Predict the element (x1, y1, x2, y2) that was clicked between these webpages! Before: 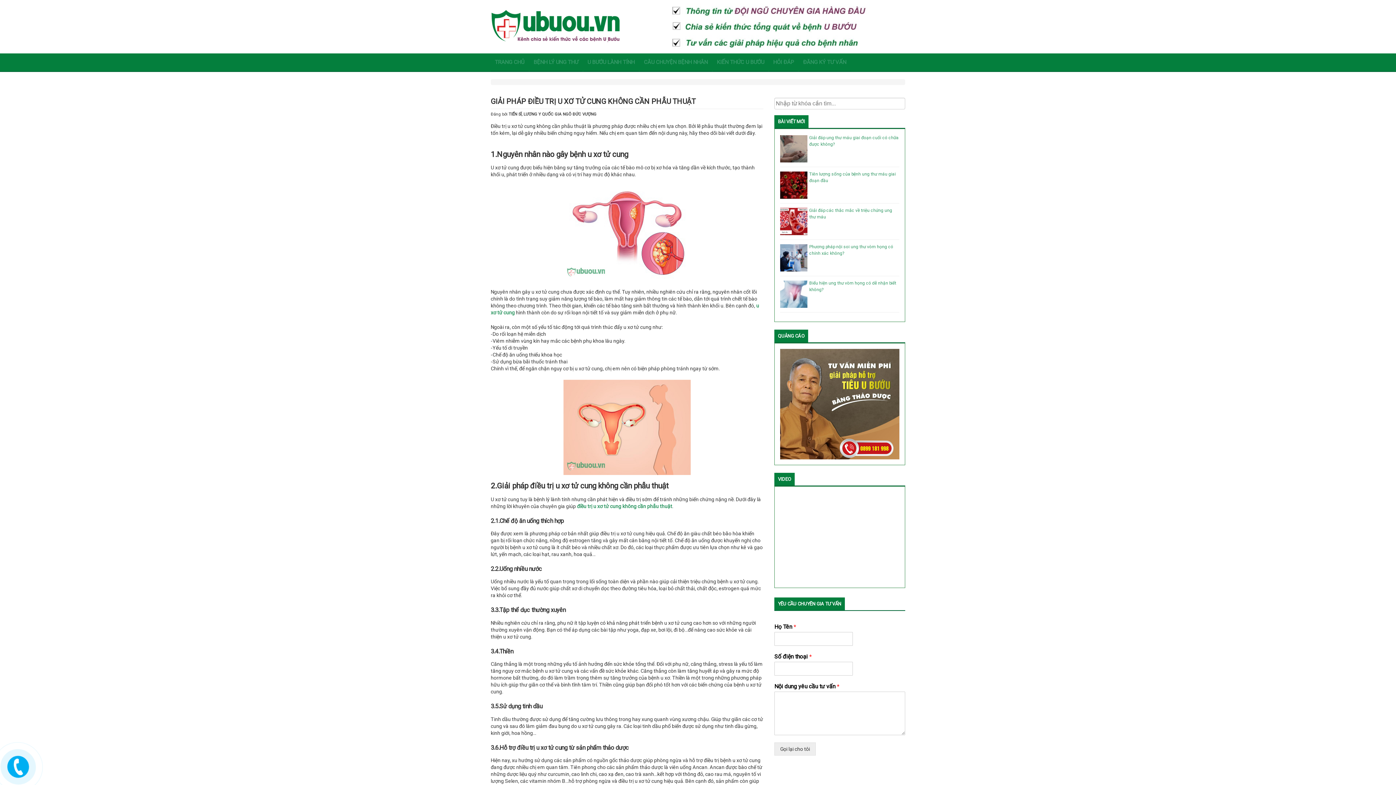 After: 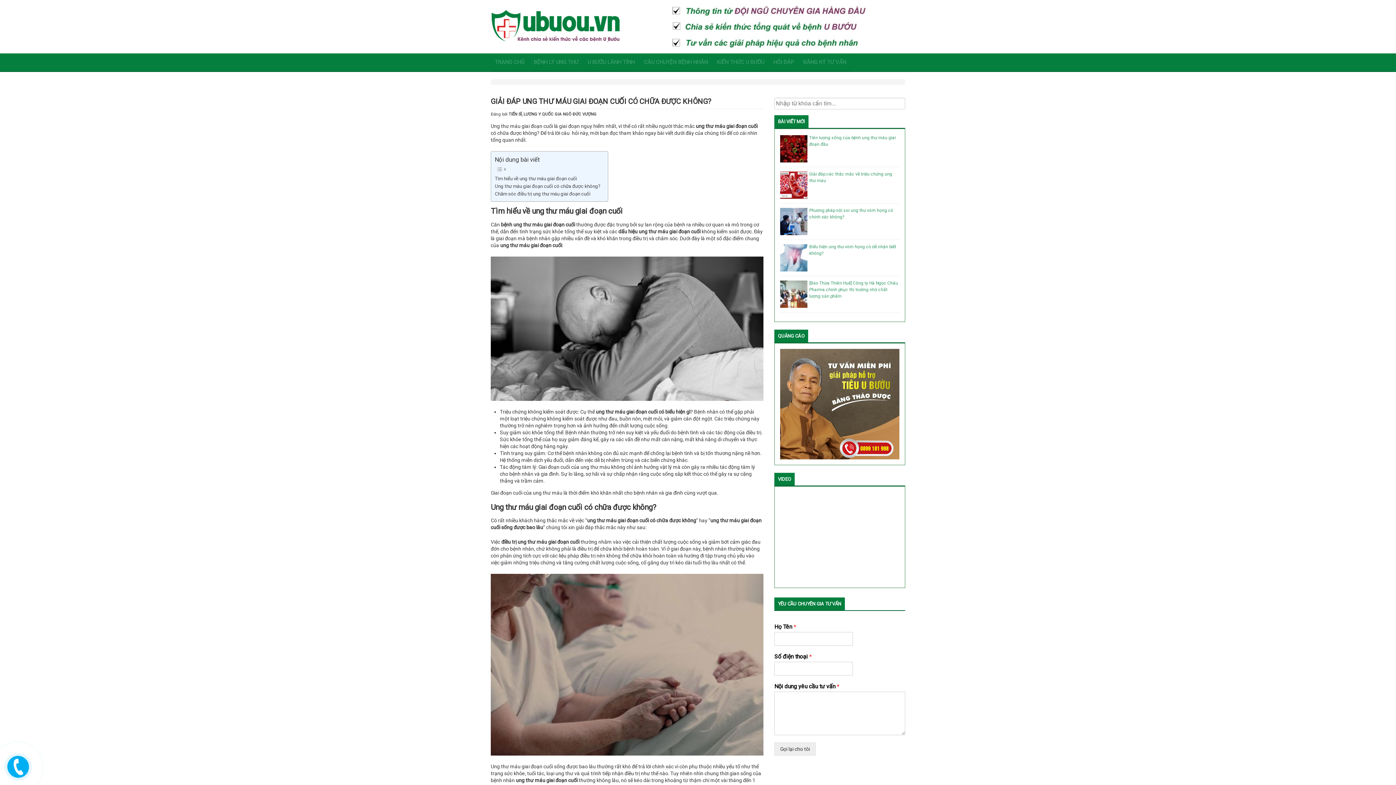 Action: bbox: (780, 134, 899, 147) label: Giải đáp ung thư máu giai đoạn cuối có chữa được không?